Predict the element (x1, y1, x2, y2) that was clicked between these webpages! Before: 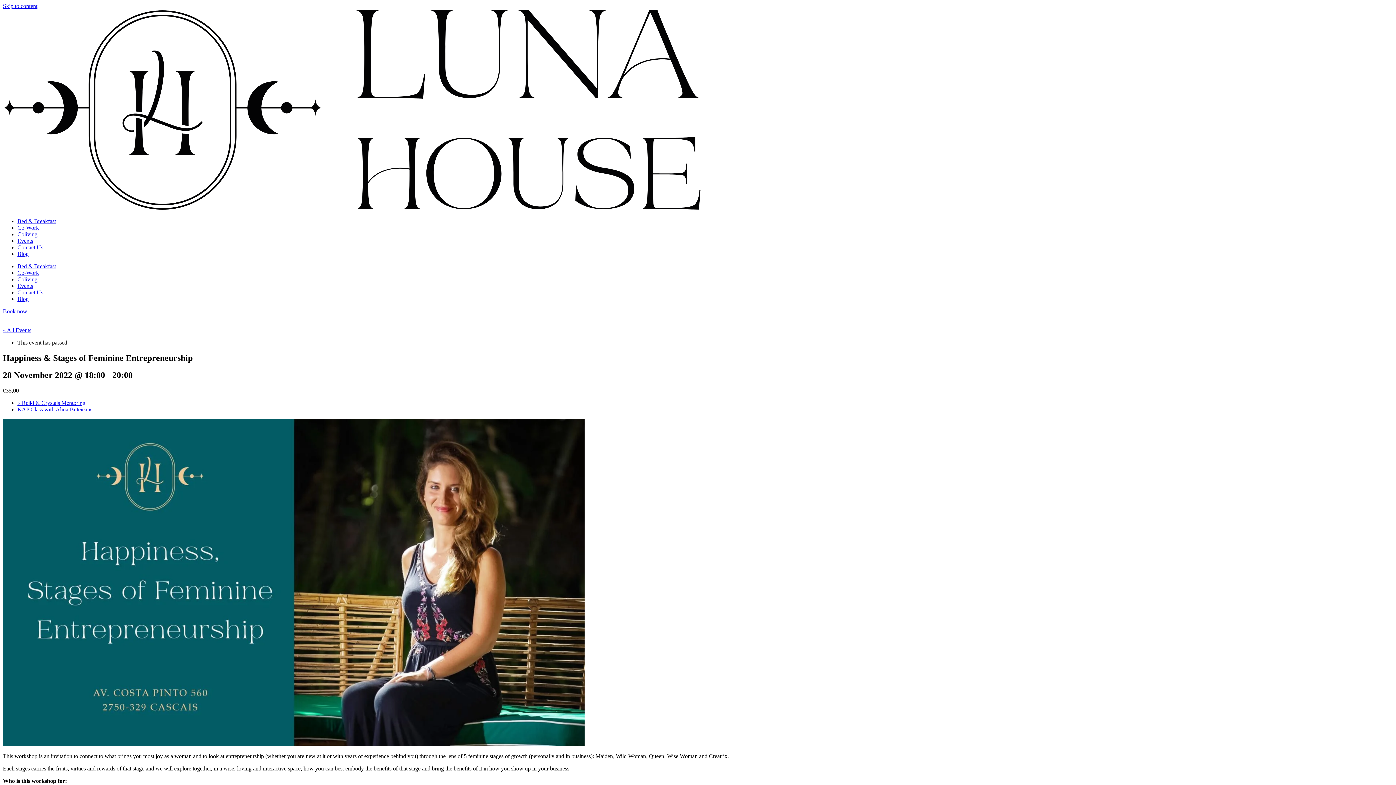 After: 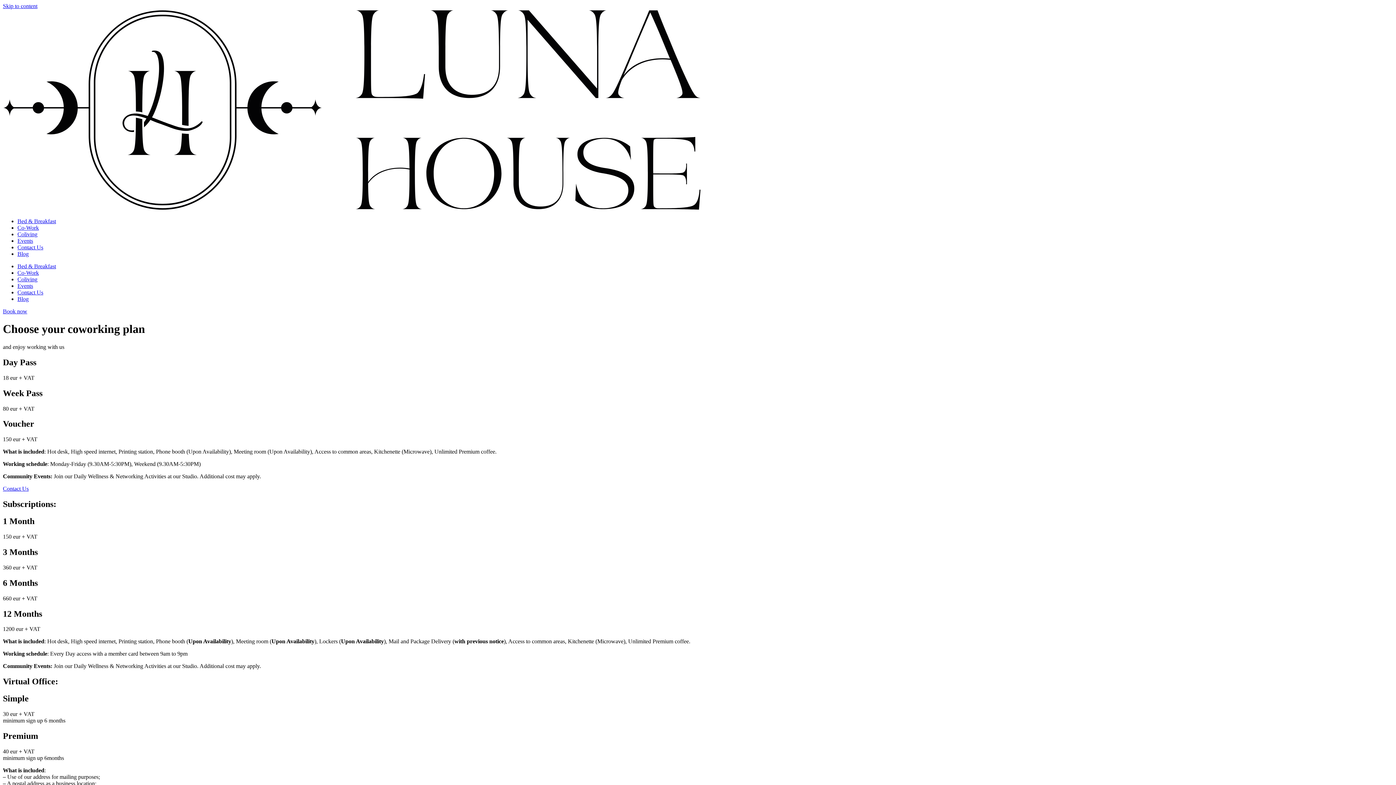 Action: bbox: (17, 224, 38, 230) label: Co-Work